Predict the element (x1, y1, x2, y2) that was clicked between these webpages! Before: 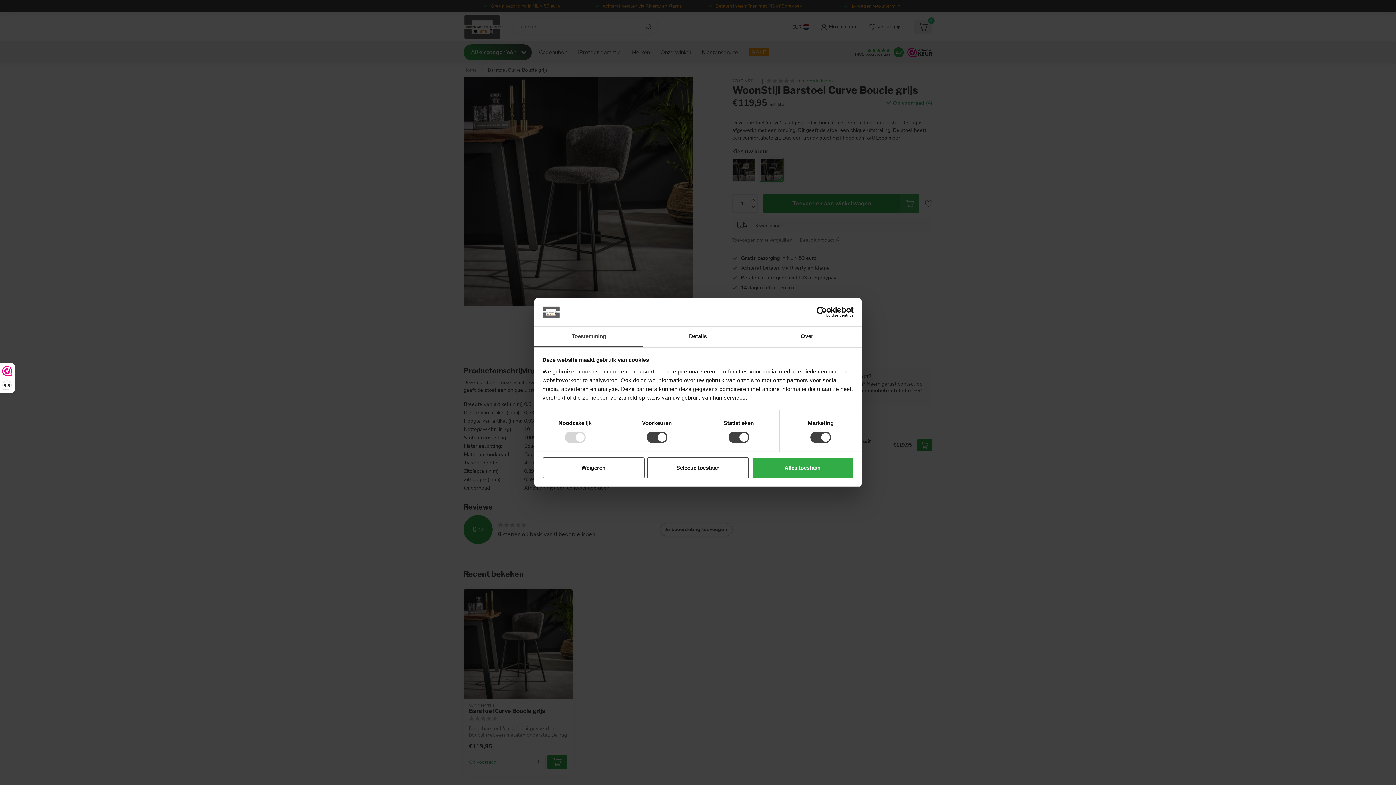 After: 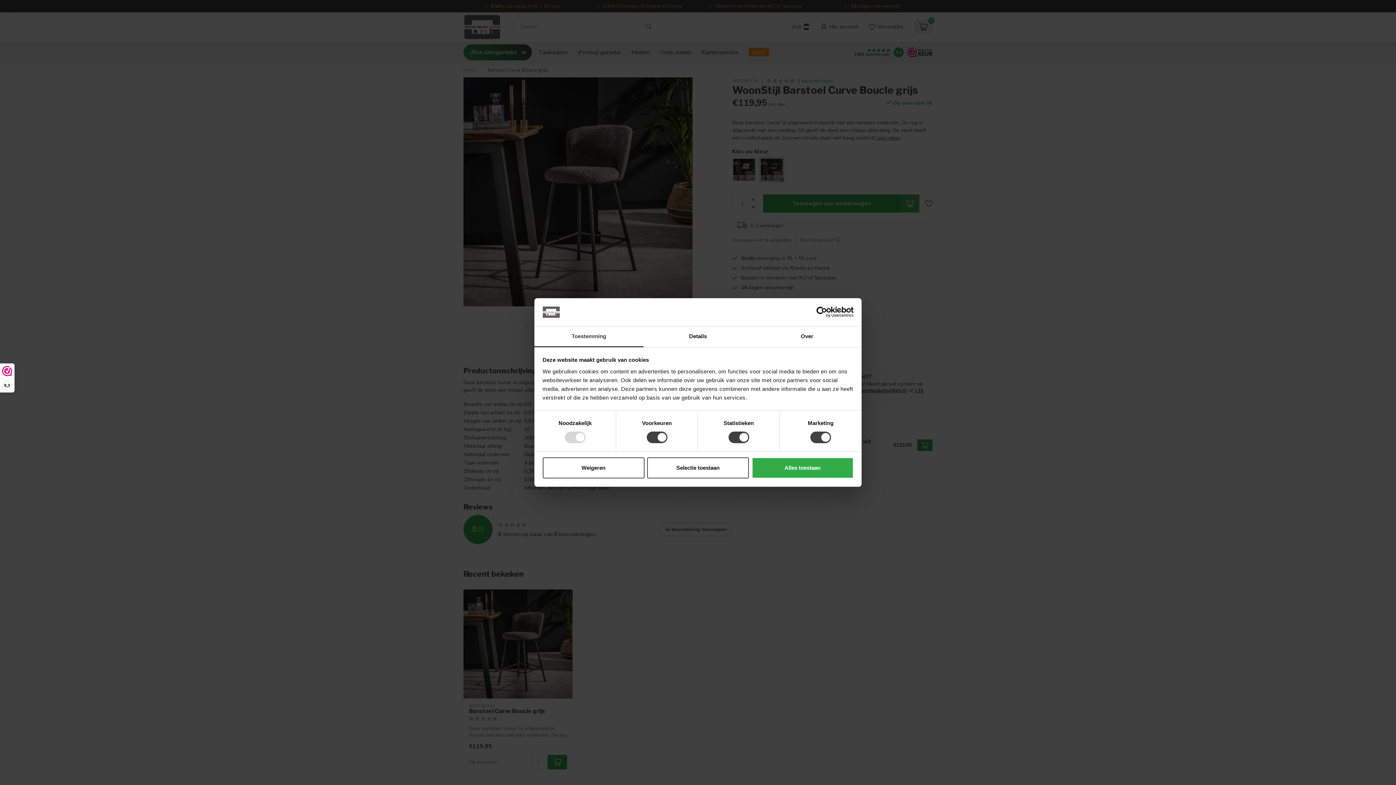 Action: label: Toestemming bbox: (534, 326, 643, 347)